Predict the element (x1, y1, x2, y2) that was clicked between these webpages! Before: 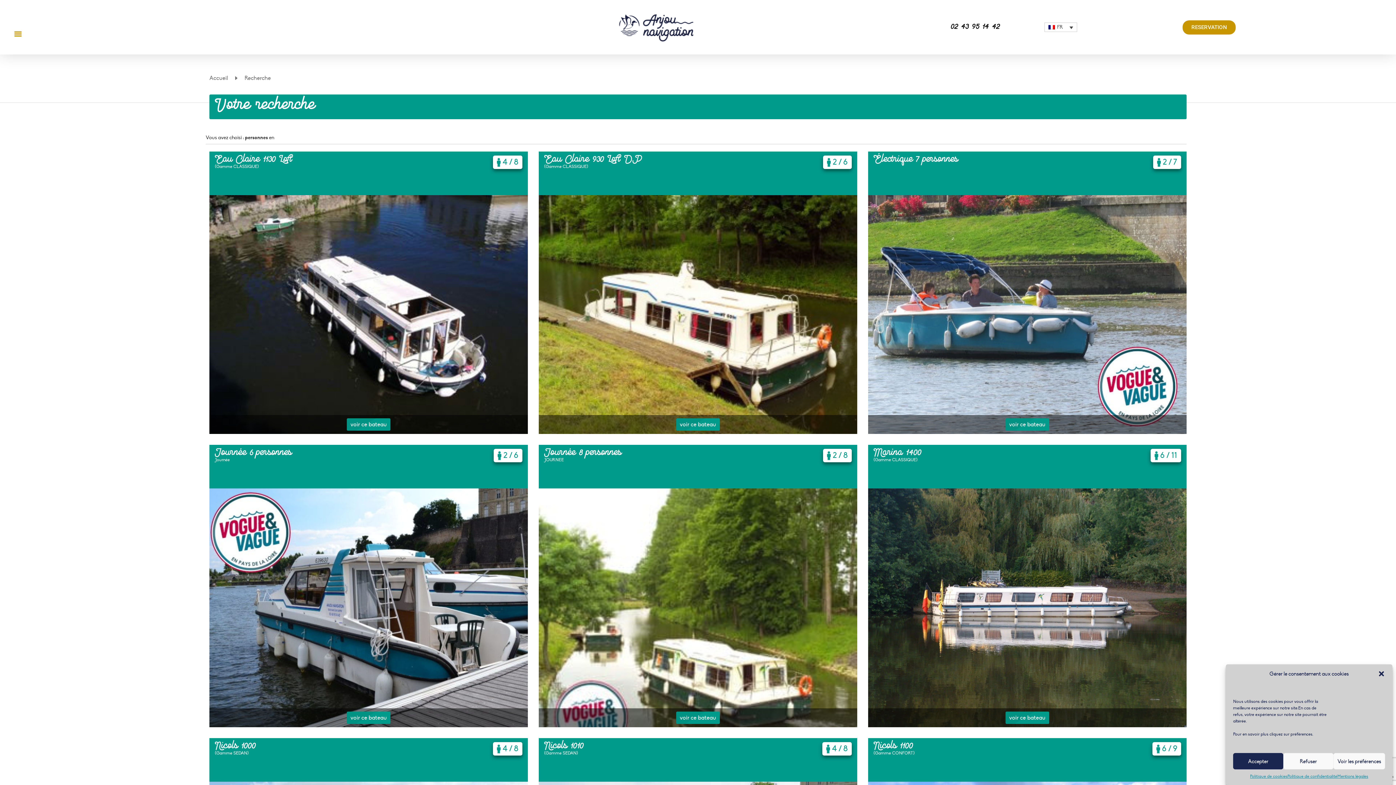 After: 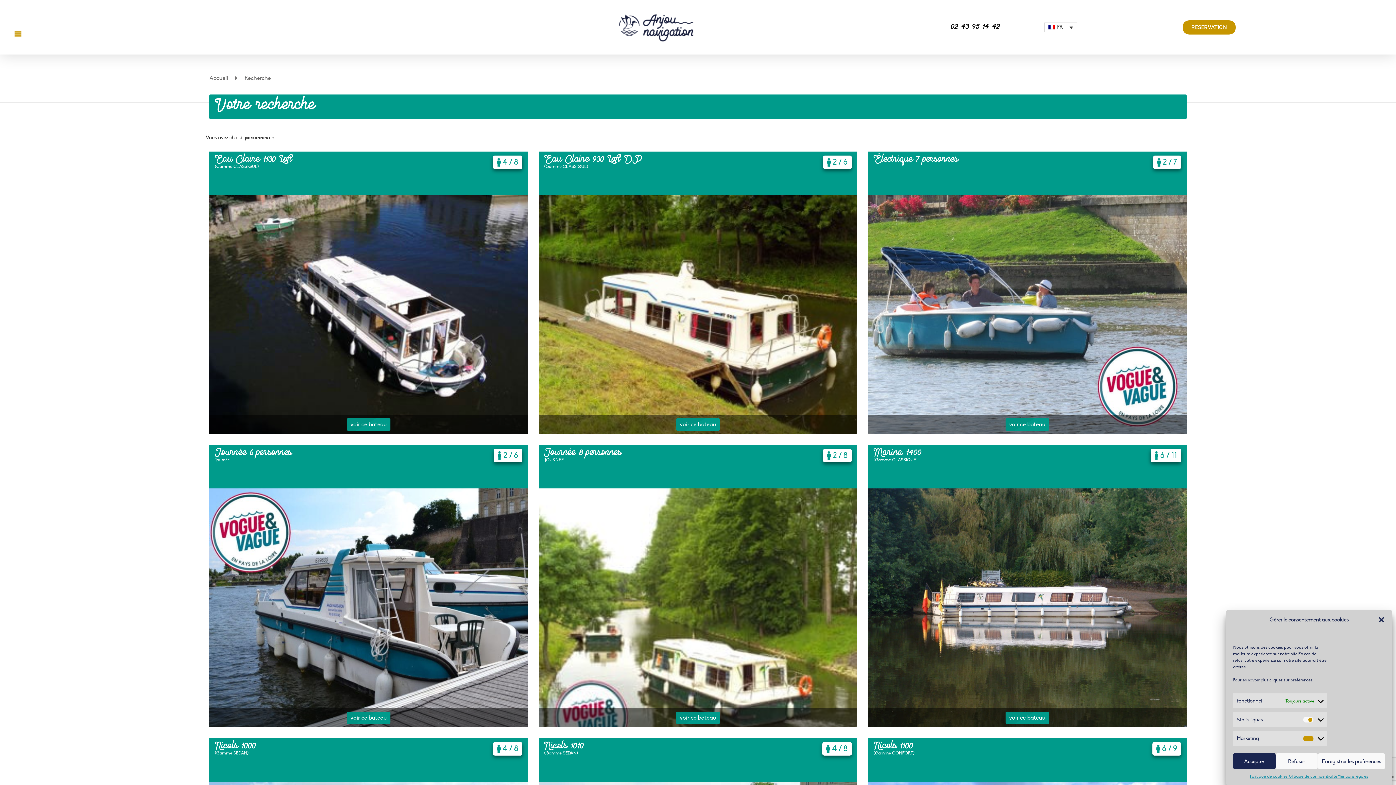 Action: bbox: (1333, 753, 1385, 769) label: Voir les préférences